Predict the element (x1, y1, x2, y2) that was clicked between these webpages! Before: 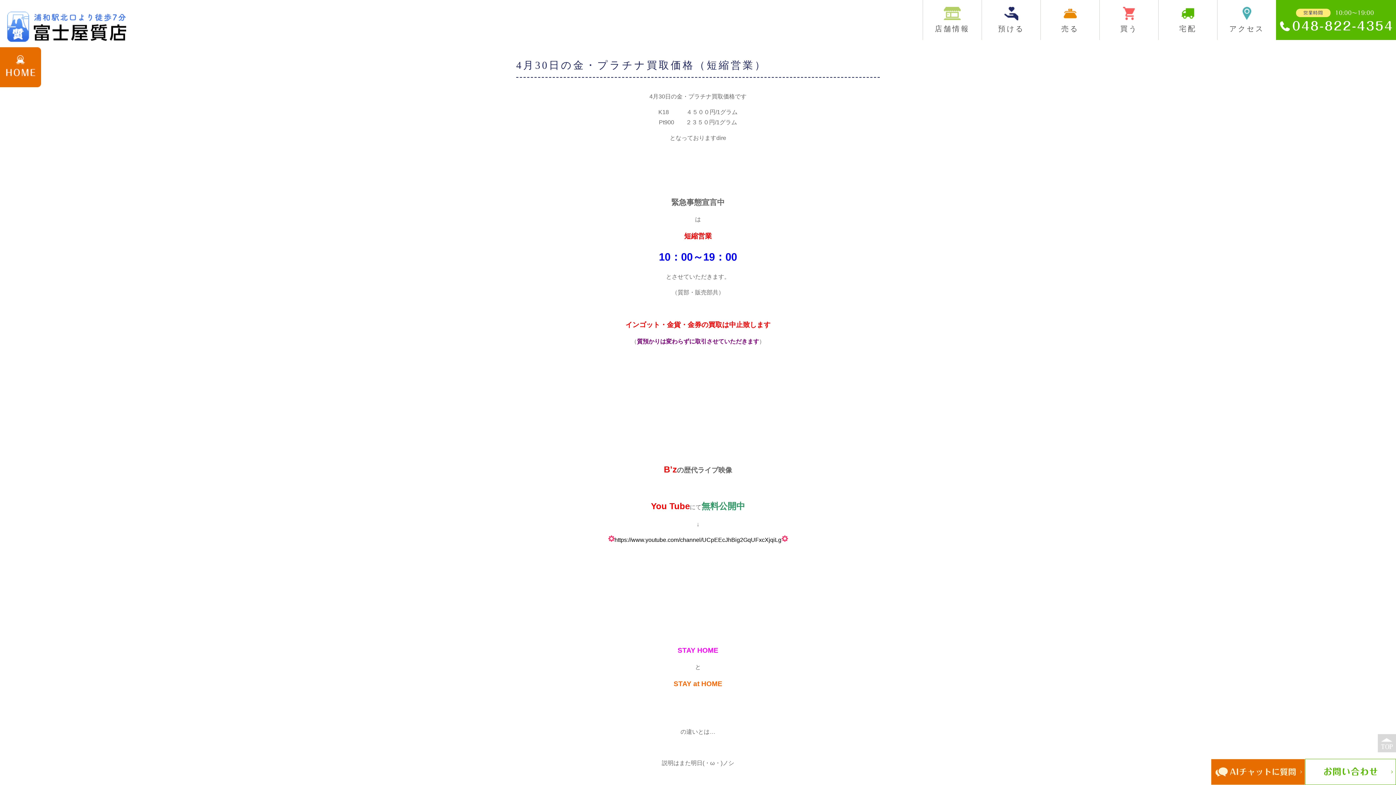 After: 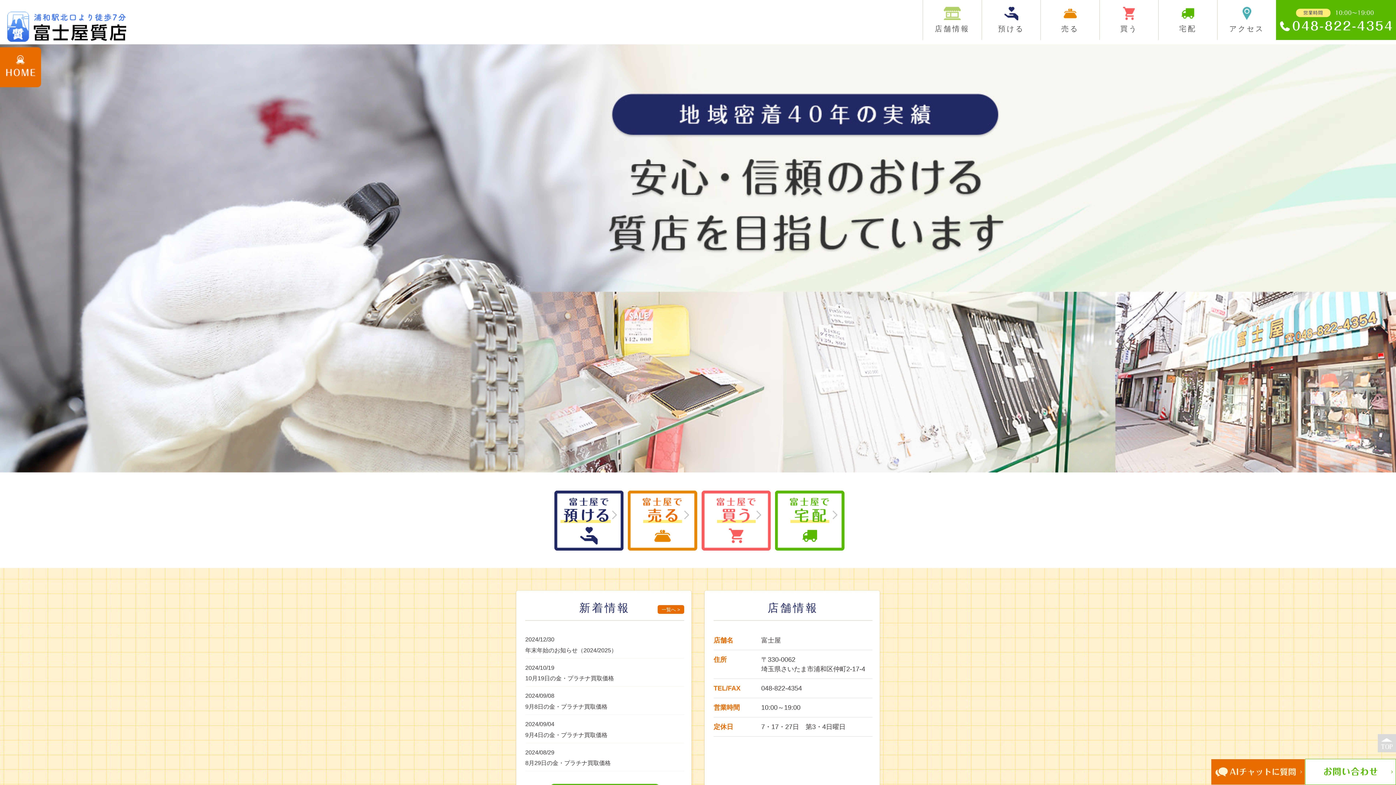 Action: bbox: (0, 47, 41, 87)